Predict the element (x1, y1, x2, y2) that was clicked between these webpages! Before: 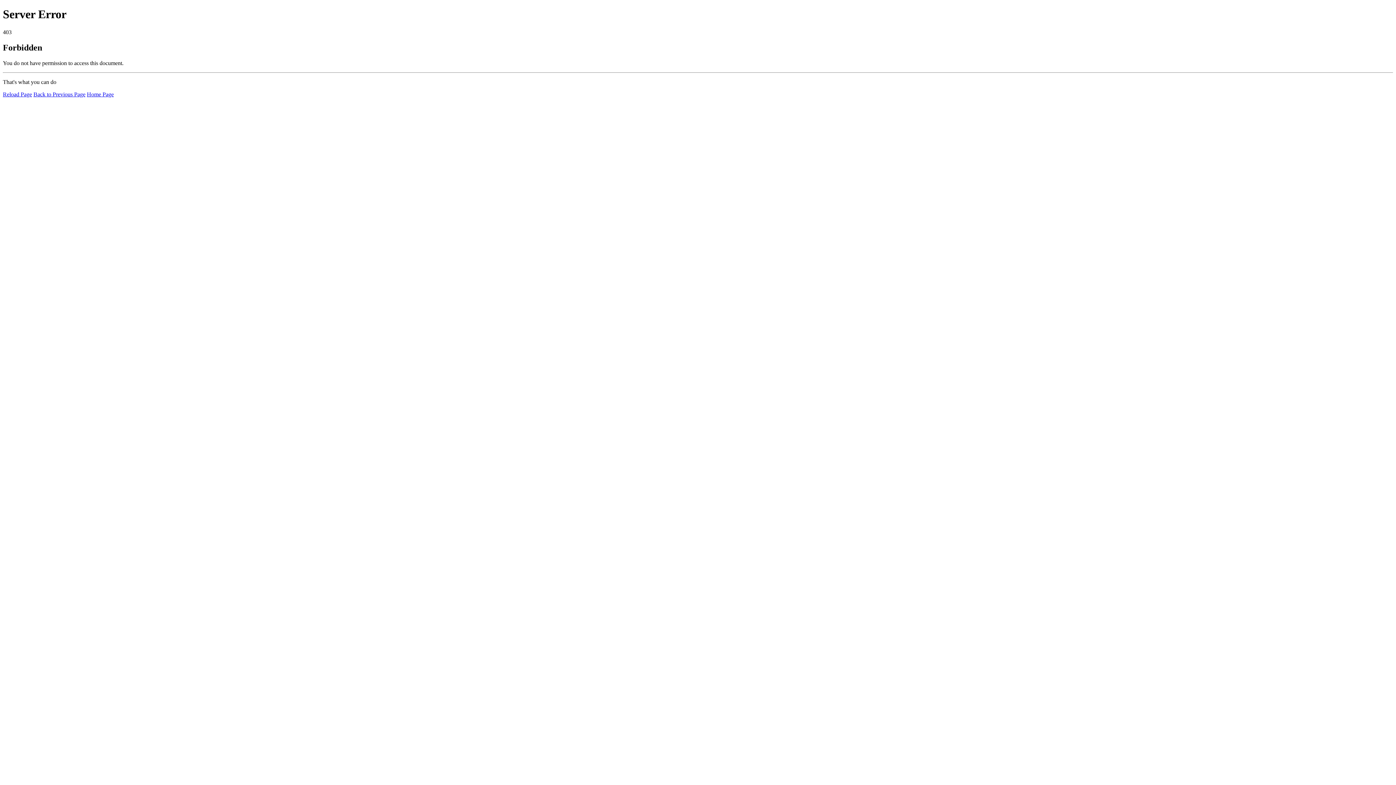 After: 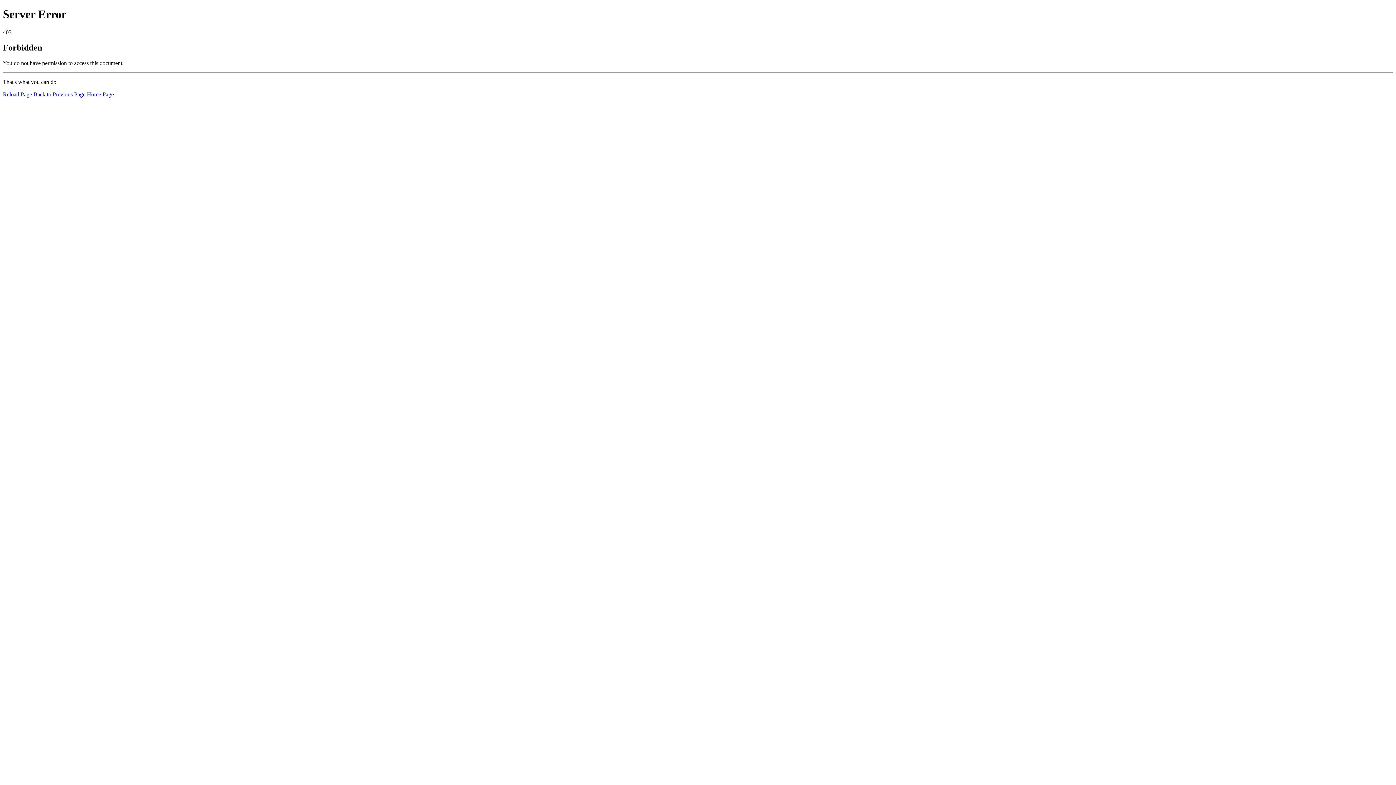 Action: label: Home Page bbox: (86, 91, 113, 97)